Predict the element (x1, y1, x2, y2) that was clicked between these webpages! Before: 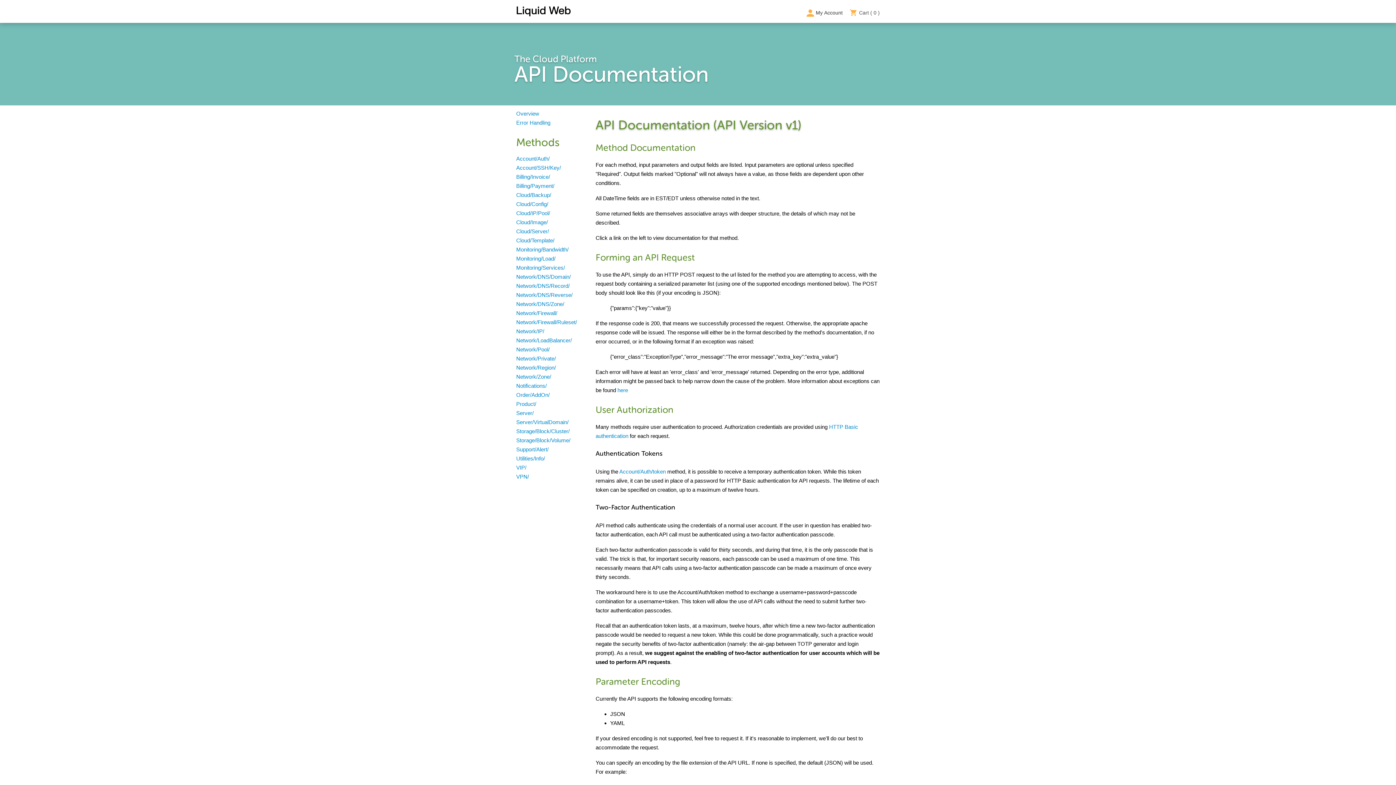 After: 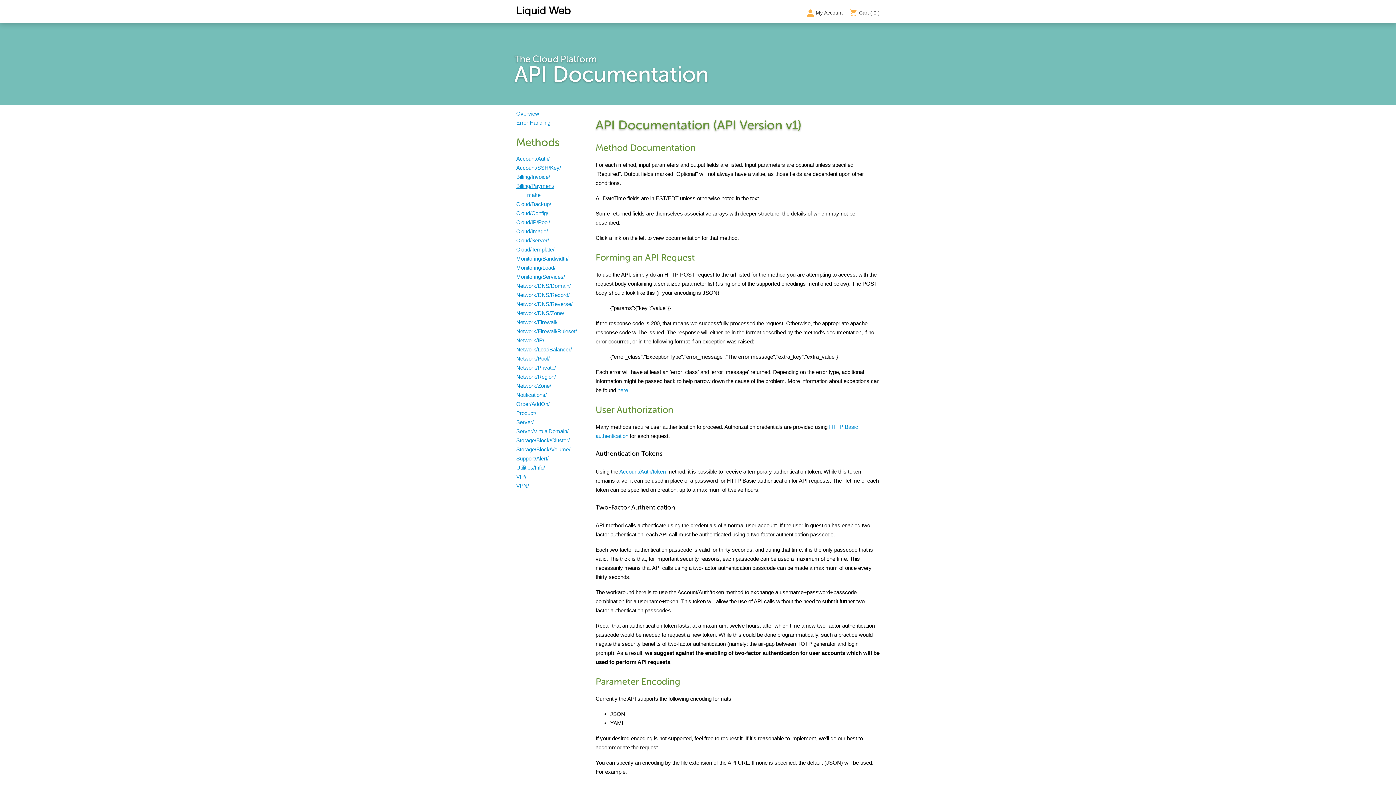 Action: bbox: (516, 182, 554, 189) label: Billing/Payment/